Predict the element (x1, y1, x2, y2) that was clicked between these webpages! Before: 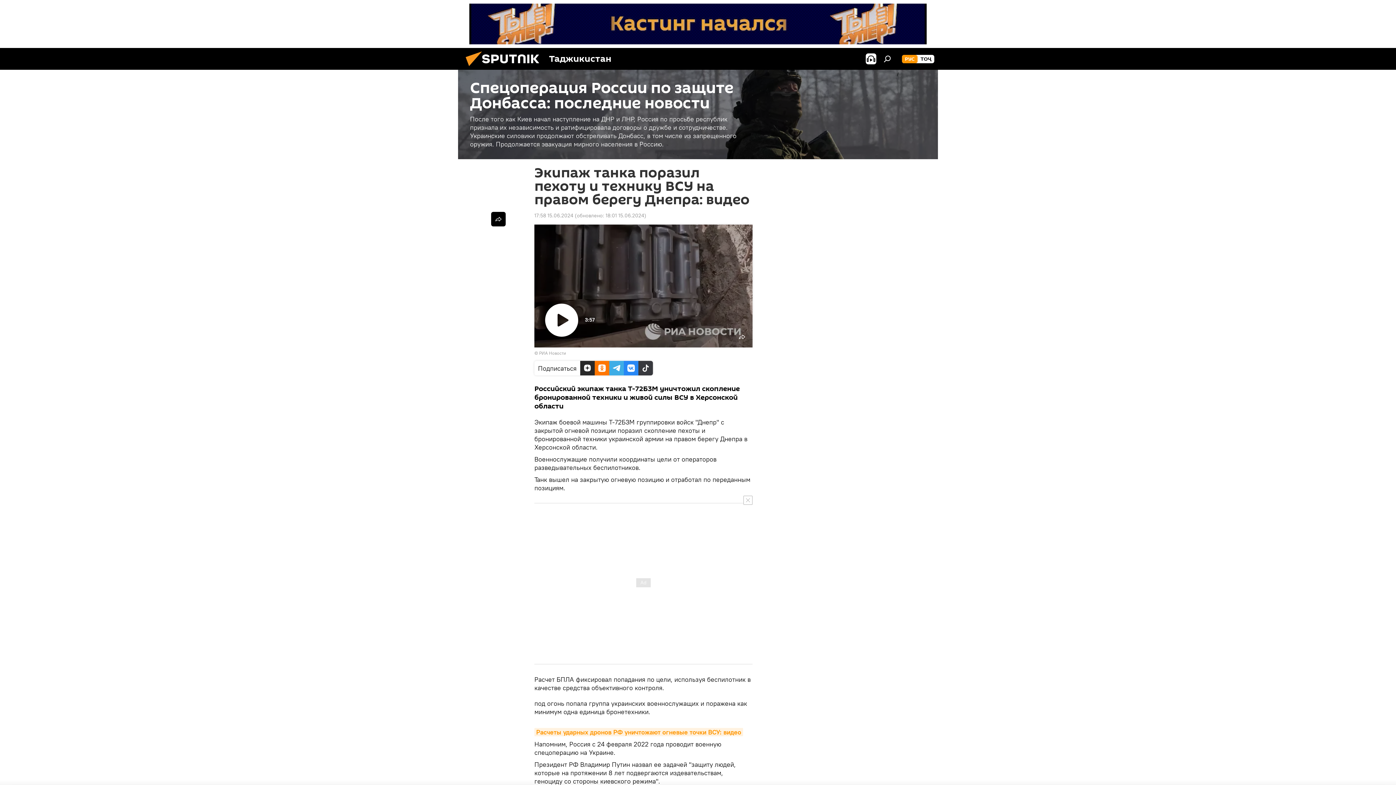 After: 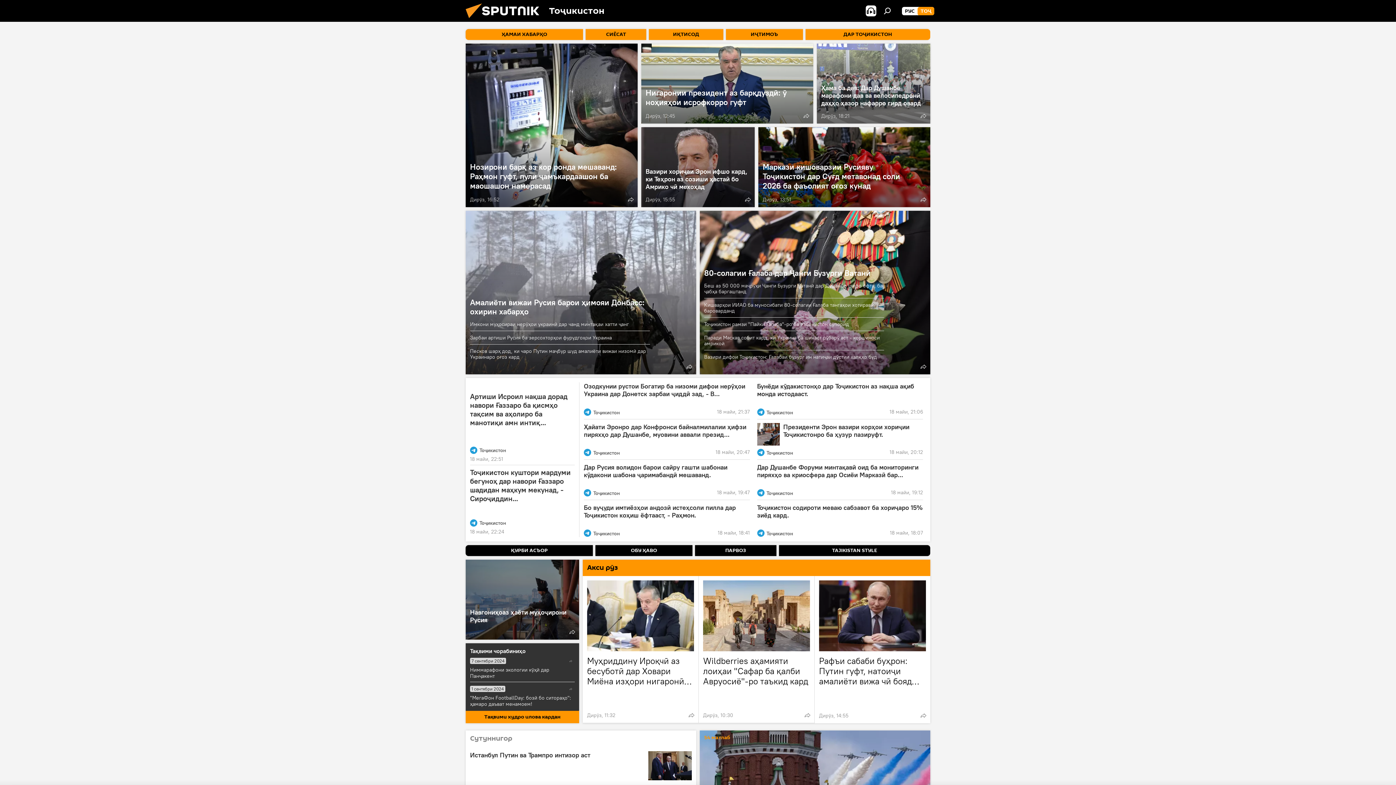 Action: bbox: (917, 54, 934, 63) label: ТОҶ